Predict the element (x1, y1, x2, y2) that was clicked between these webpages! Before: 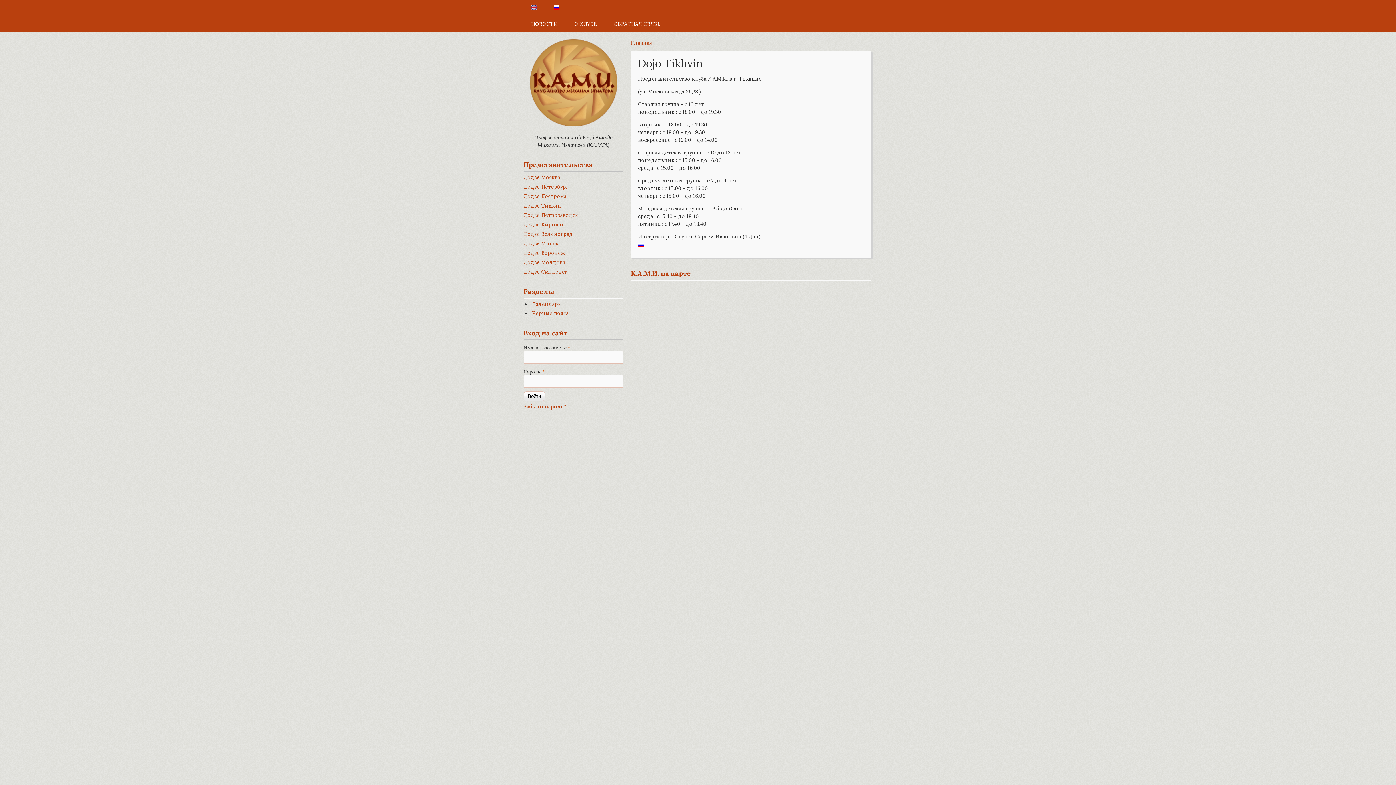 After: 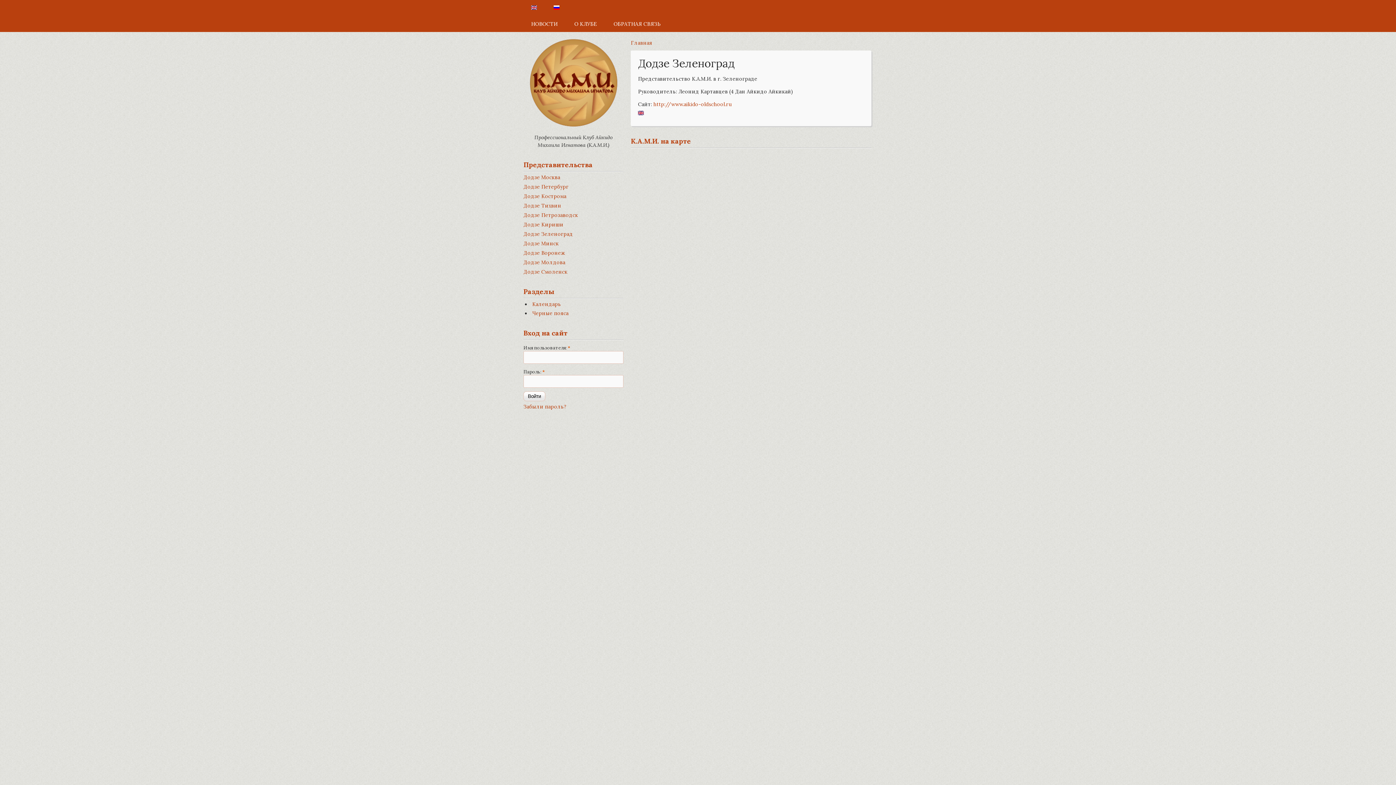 Action: label: Додзе Зеленоград bbox: (523, 230, 573, 237)